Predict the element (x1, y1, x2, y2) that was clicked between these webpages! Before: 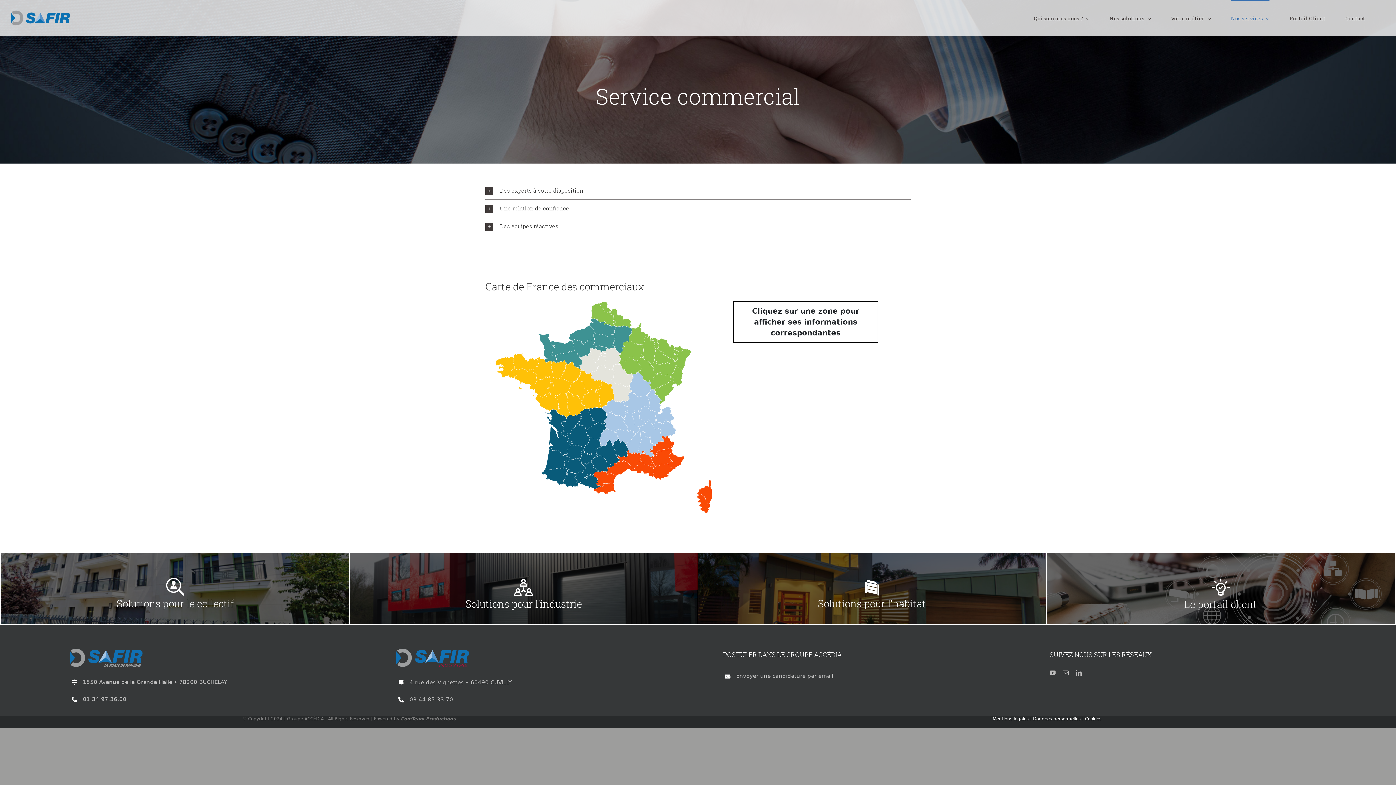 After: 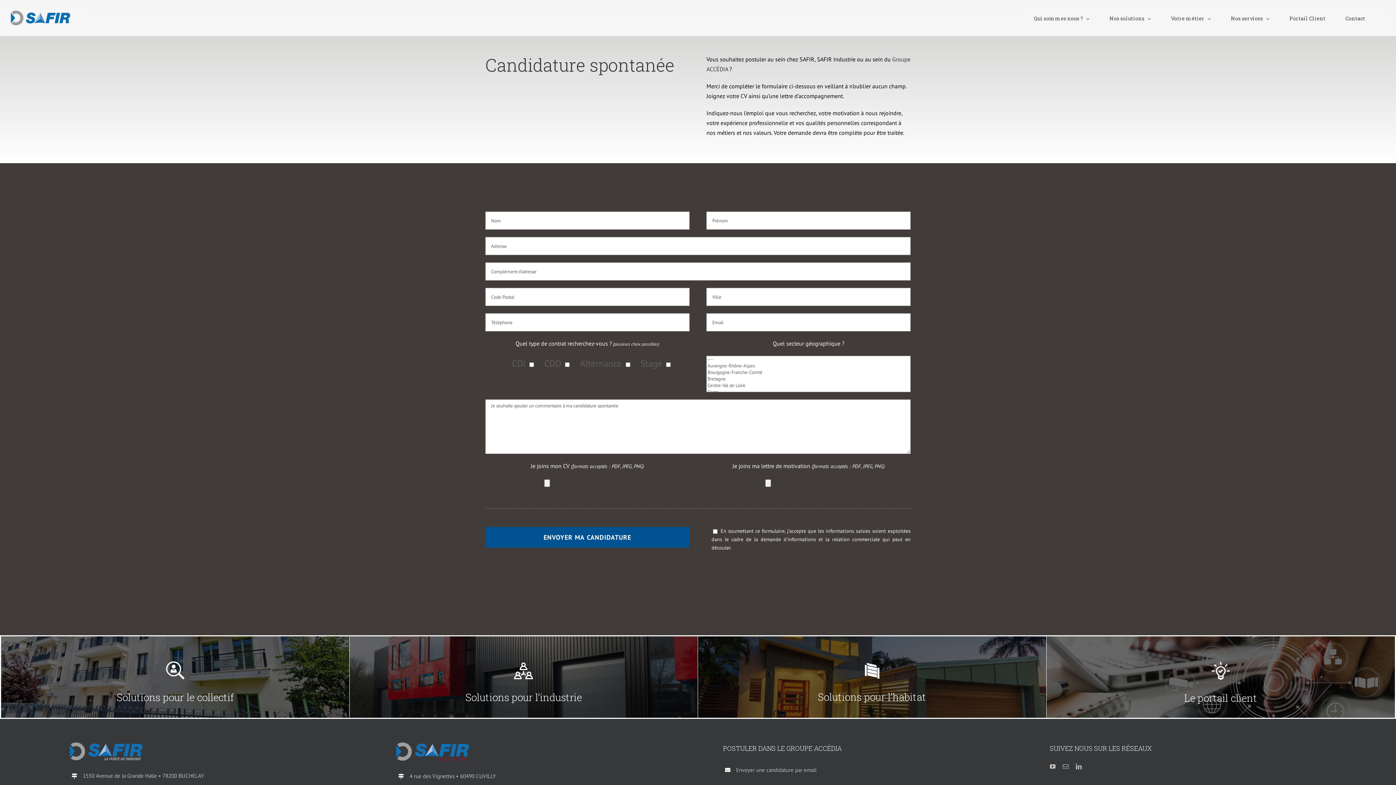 Action: bbox: (736, 673, 833, 679) label: Envoyer une candidature par email